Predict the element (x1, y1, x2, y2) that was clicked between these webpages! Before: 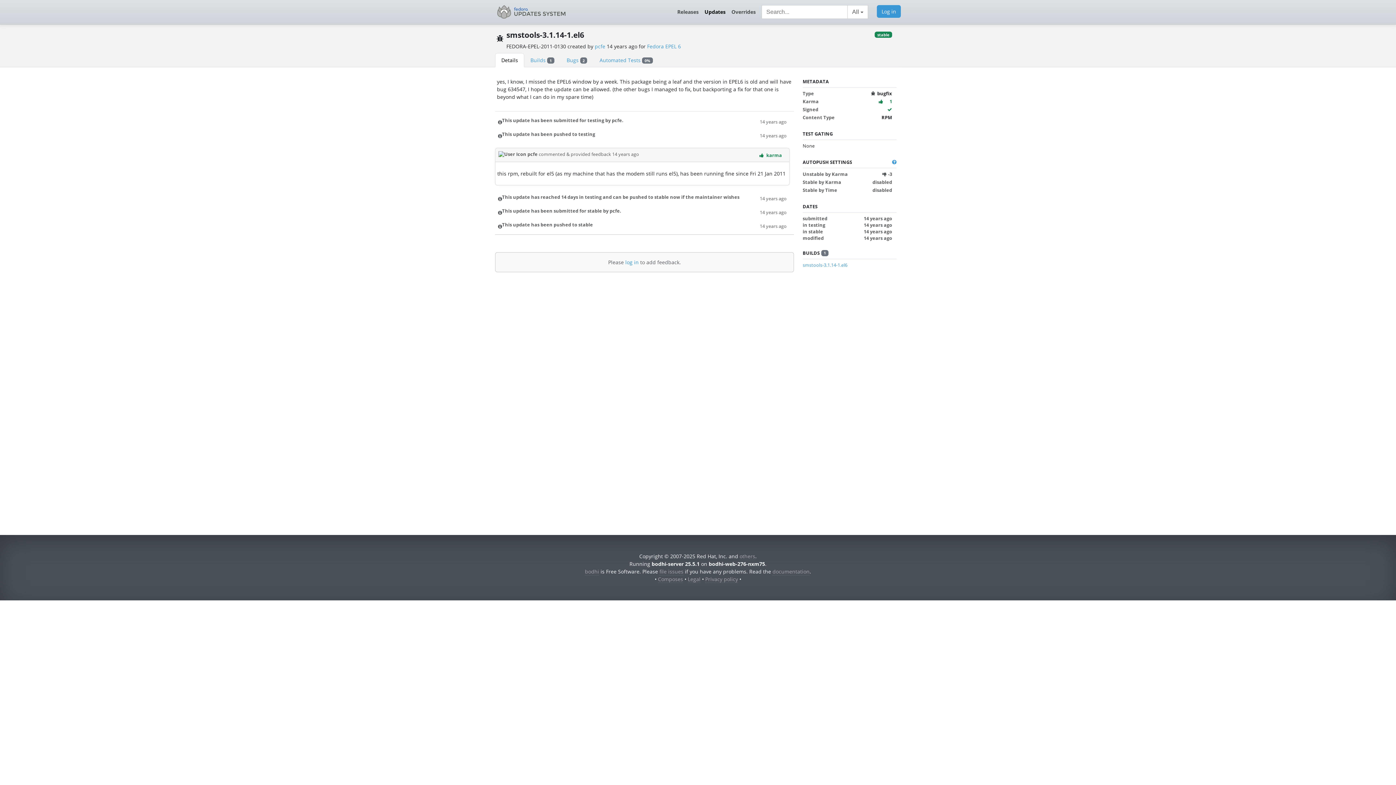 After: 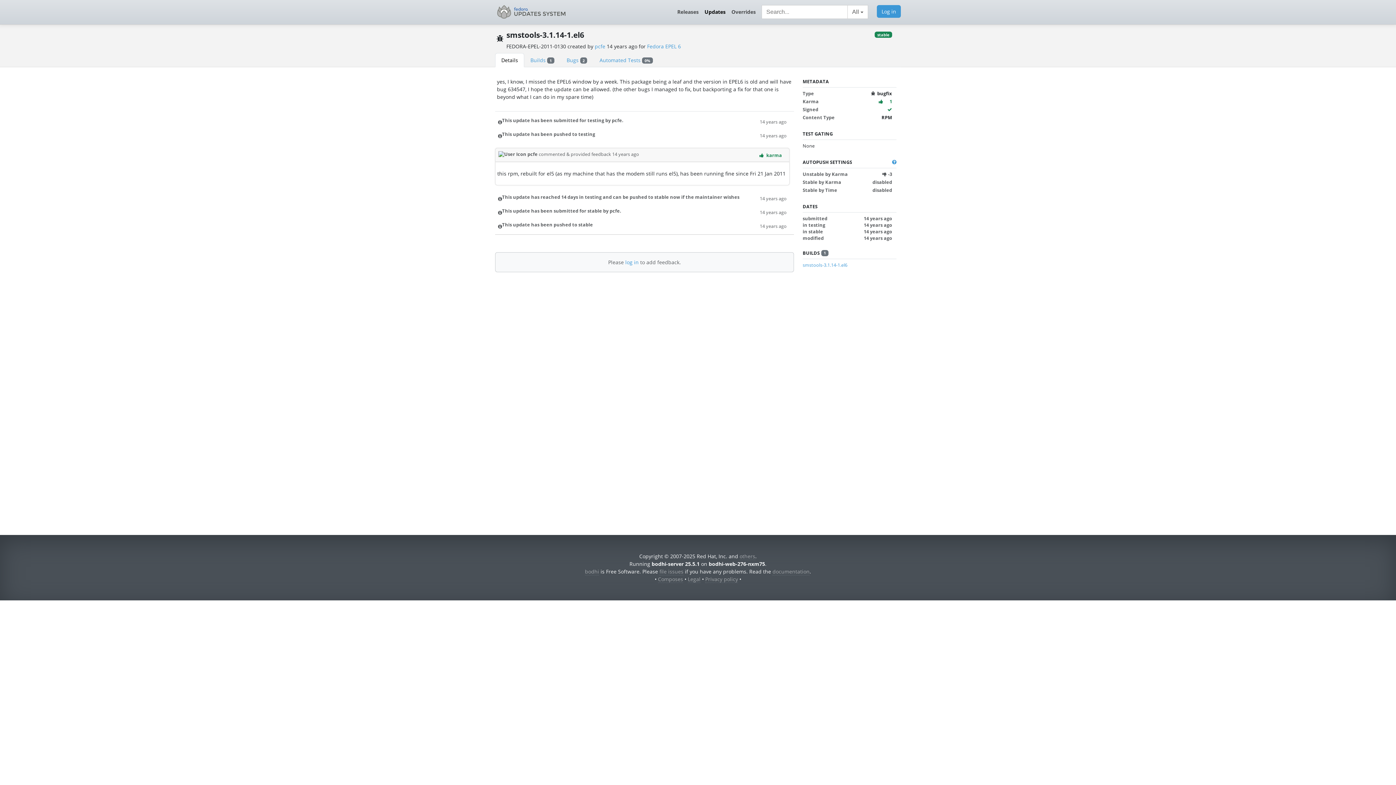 Action: label: 14 years ago bbox: (760, 194, 786, 202)